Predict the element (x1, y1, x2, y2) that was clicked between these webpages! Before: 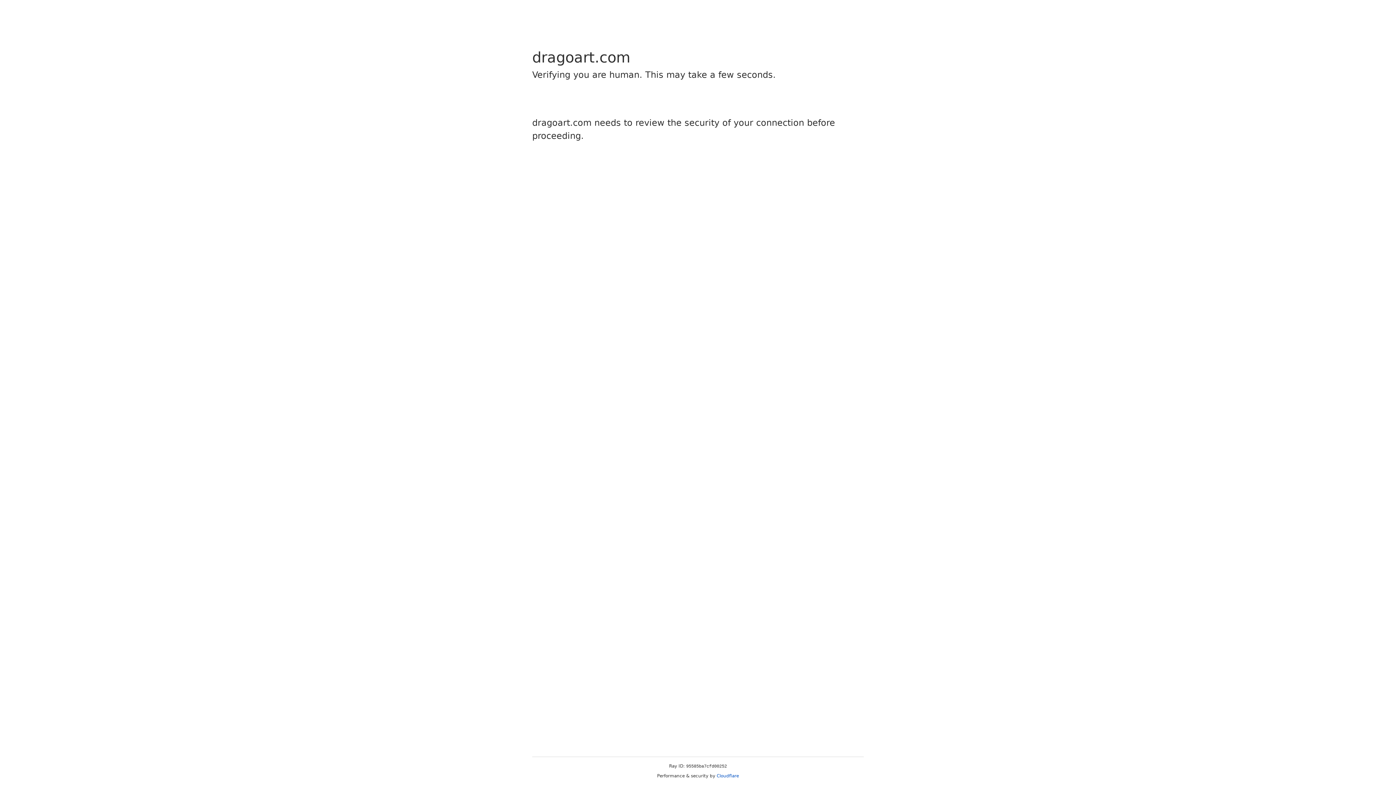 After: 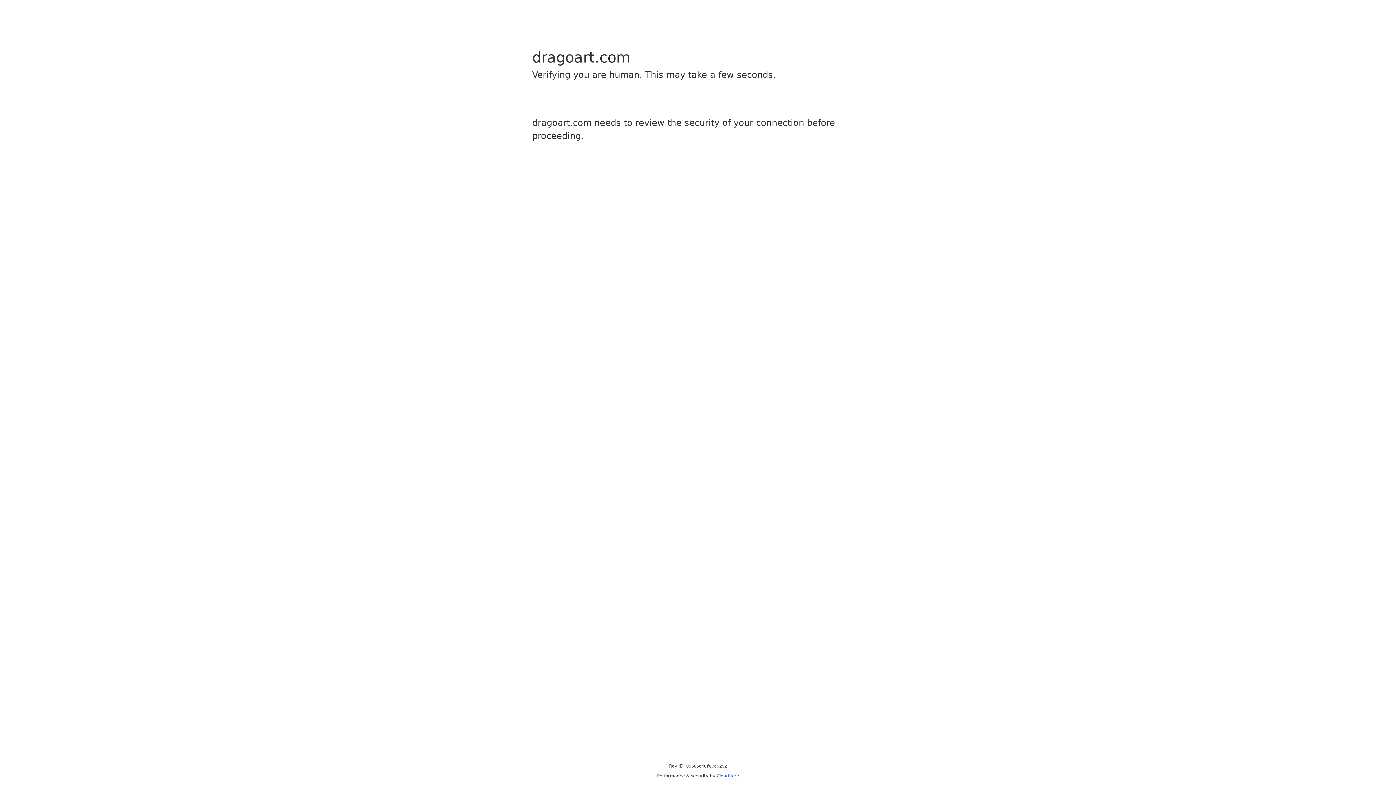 Action: bbox: (716, 773, 739, 778) label: Cloudflare